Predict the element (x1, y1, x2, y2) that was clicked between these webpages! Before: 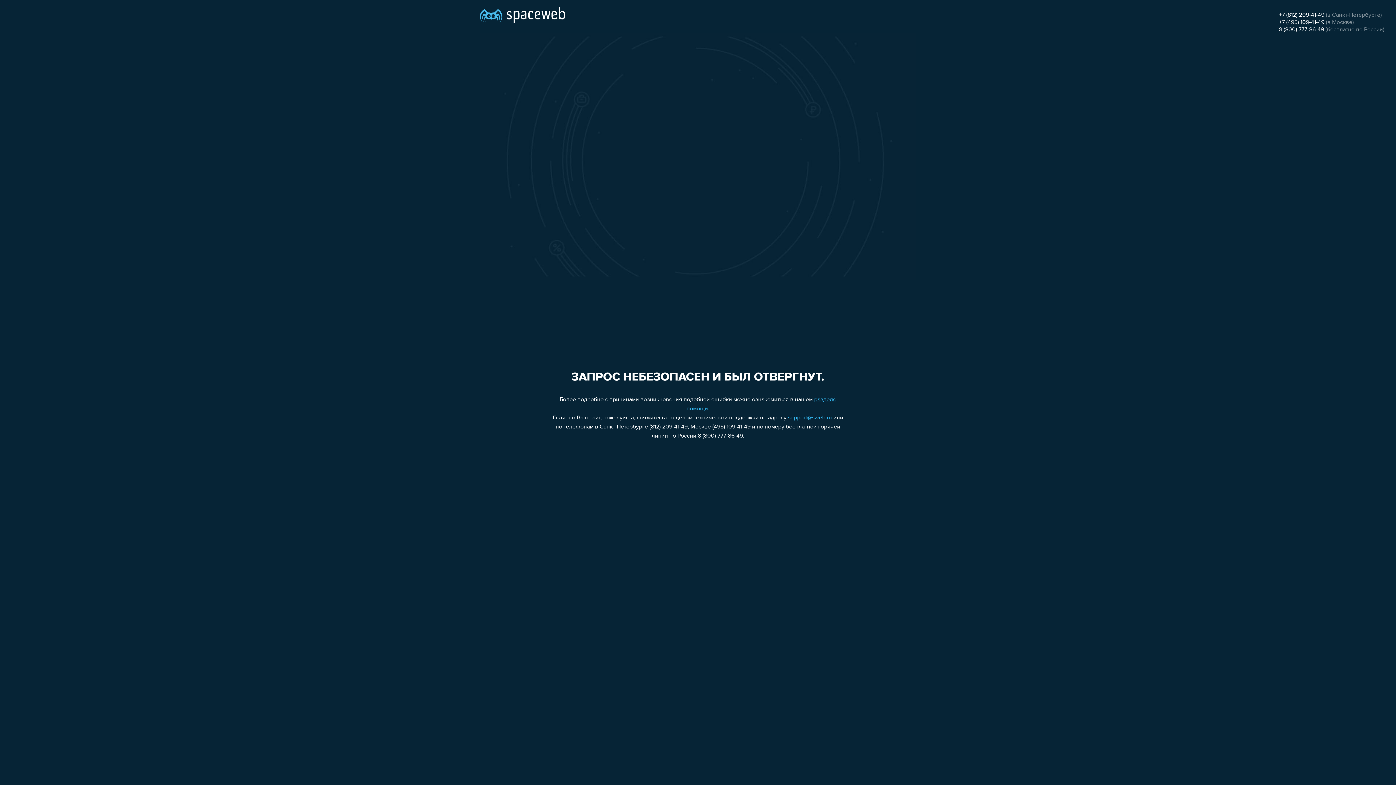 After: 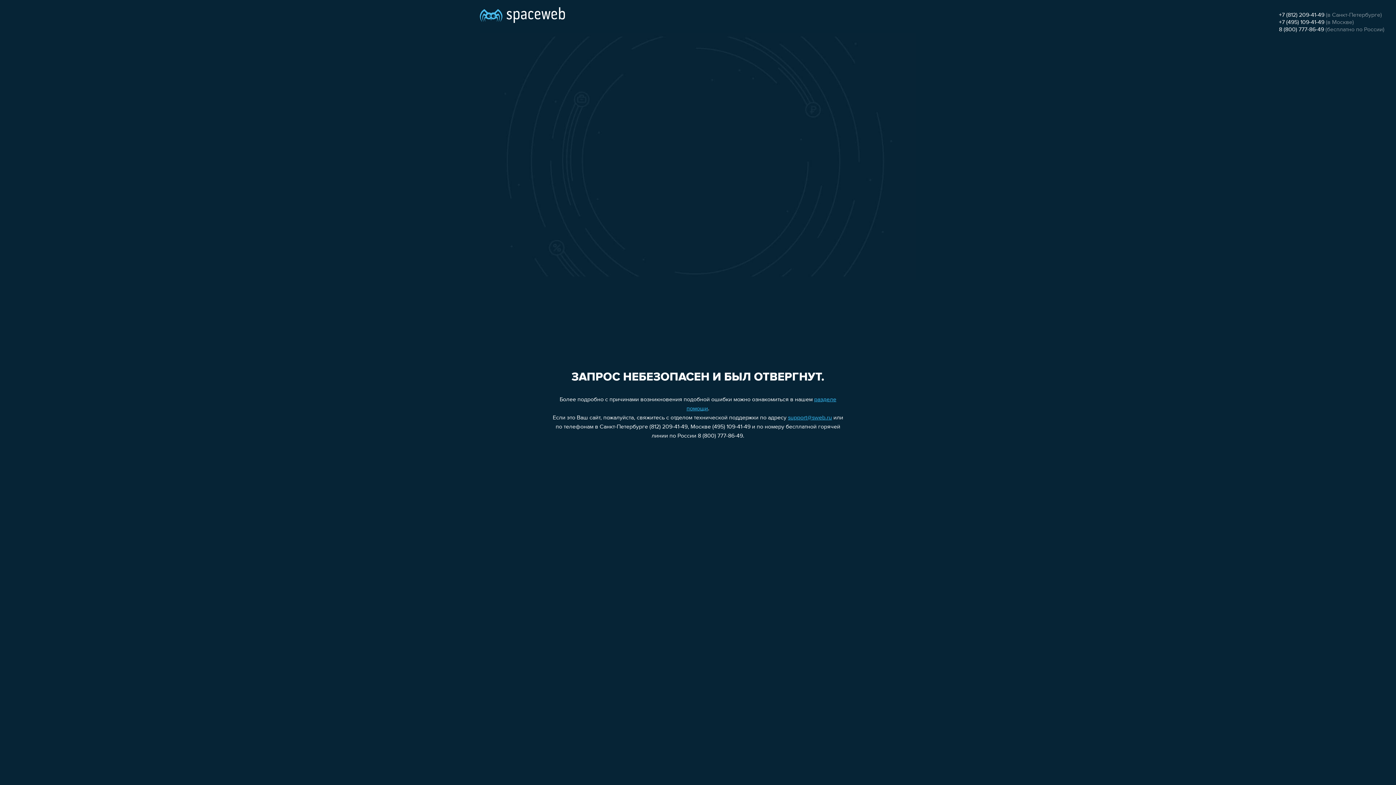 Action: label: +7 (812) 209-41-49 bbox: (1279, 12, 1324, 18)